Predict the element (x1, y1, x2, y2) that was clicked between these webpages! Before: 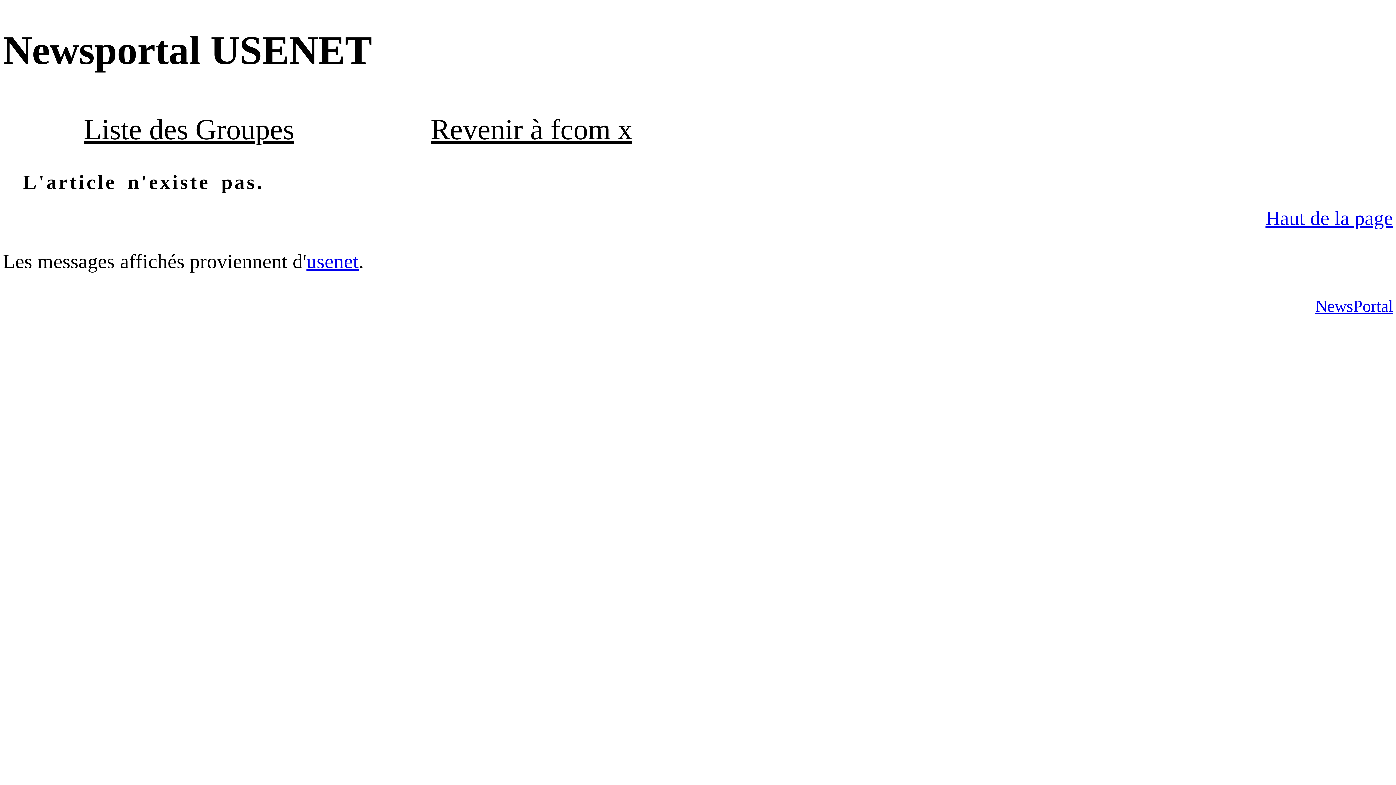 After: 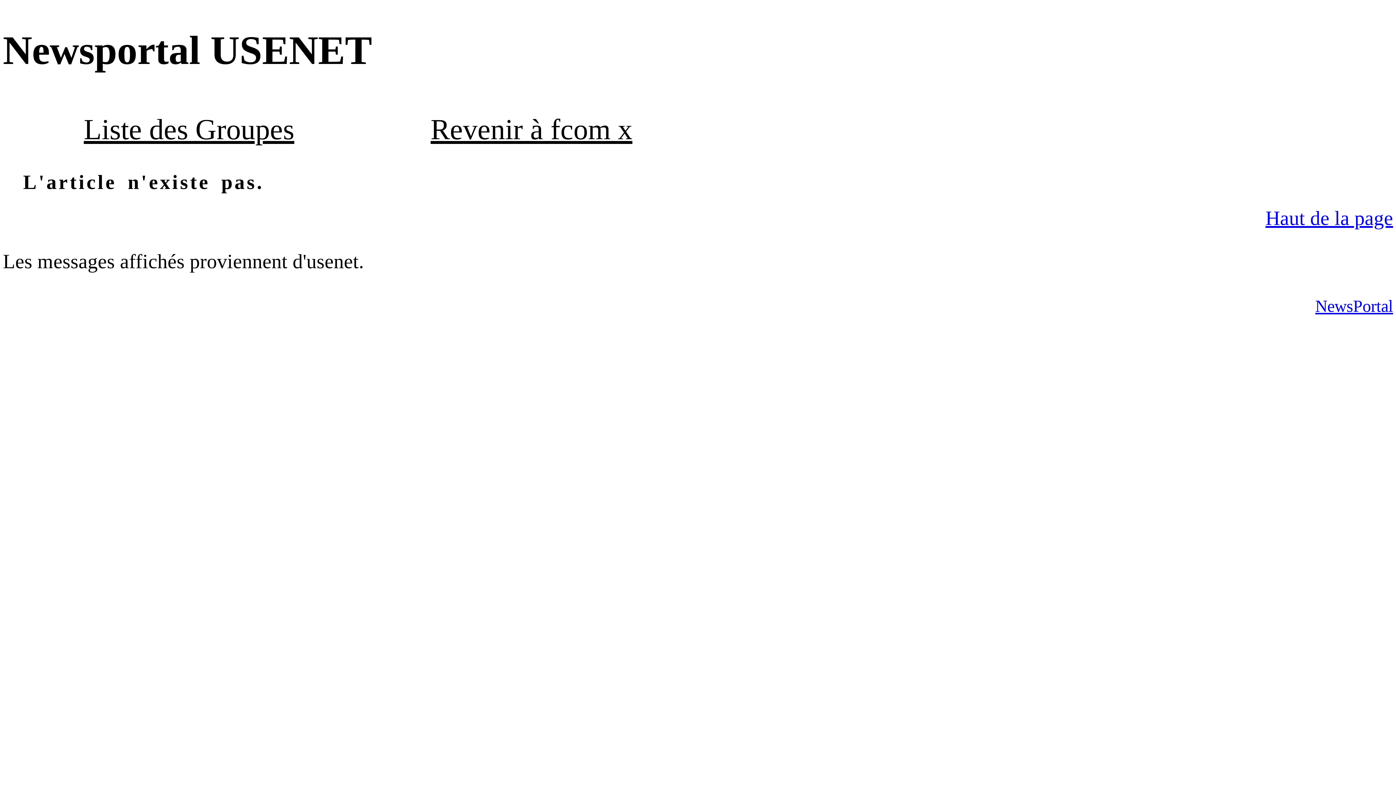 Action: label: usenet bbox: (306, 250, 358, 272)